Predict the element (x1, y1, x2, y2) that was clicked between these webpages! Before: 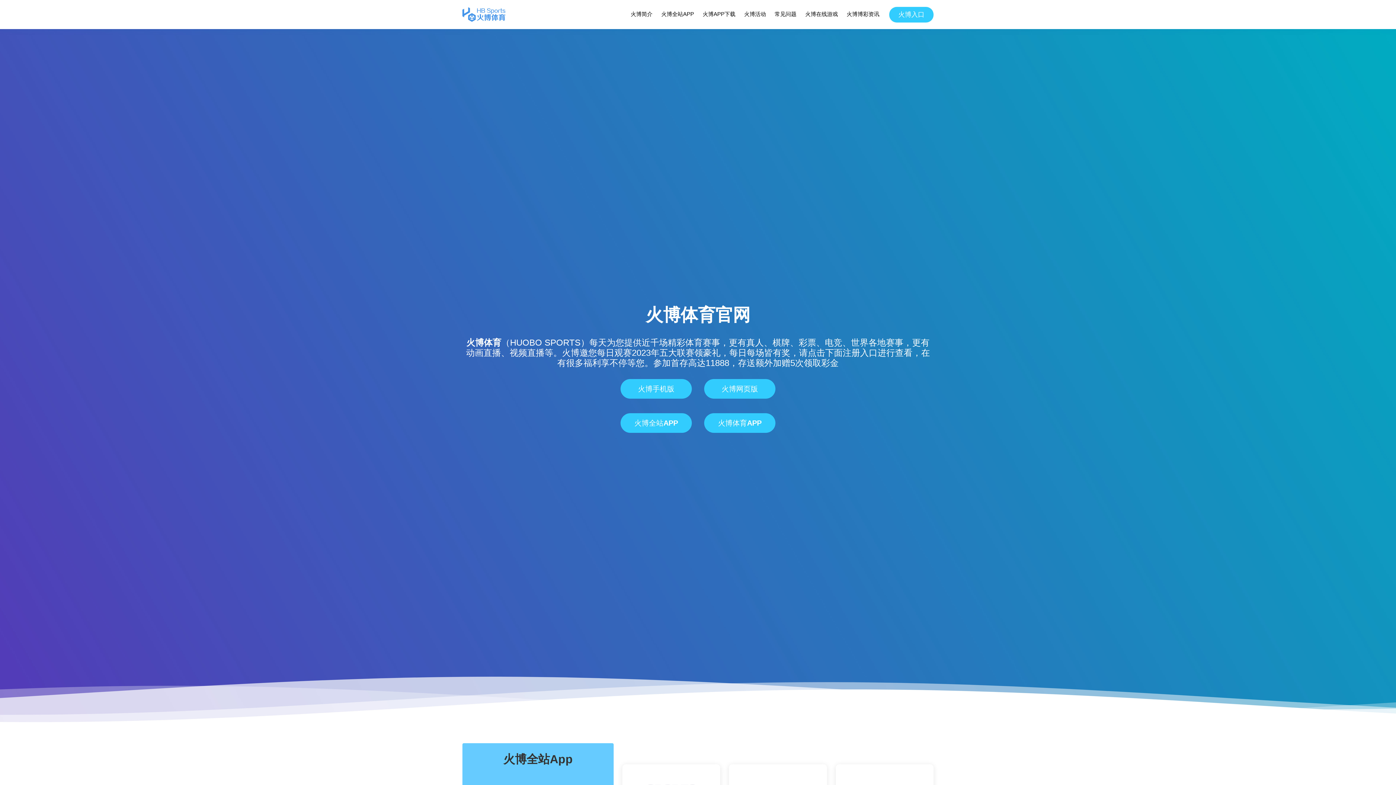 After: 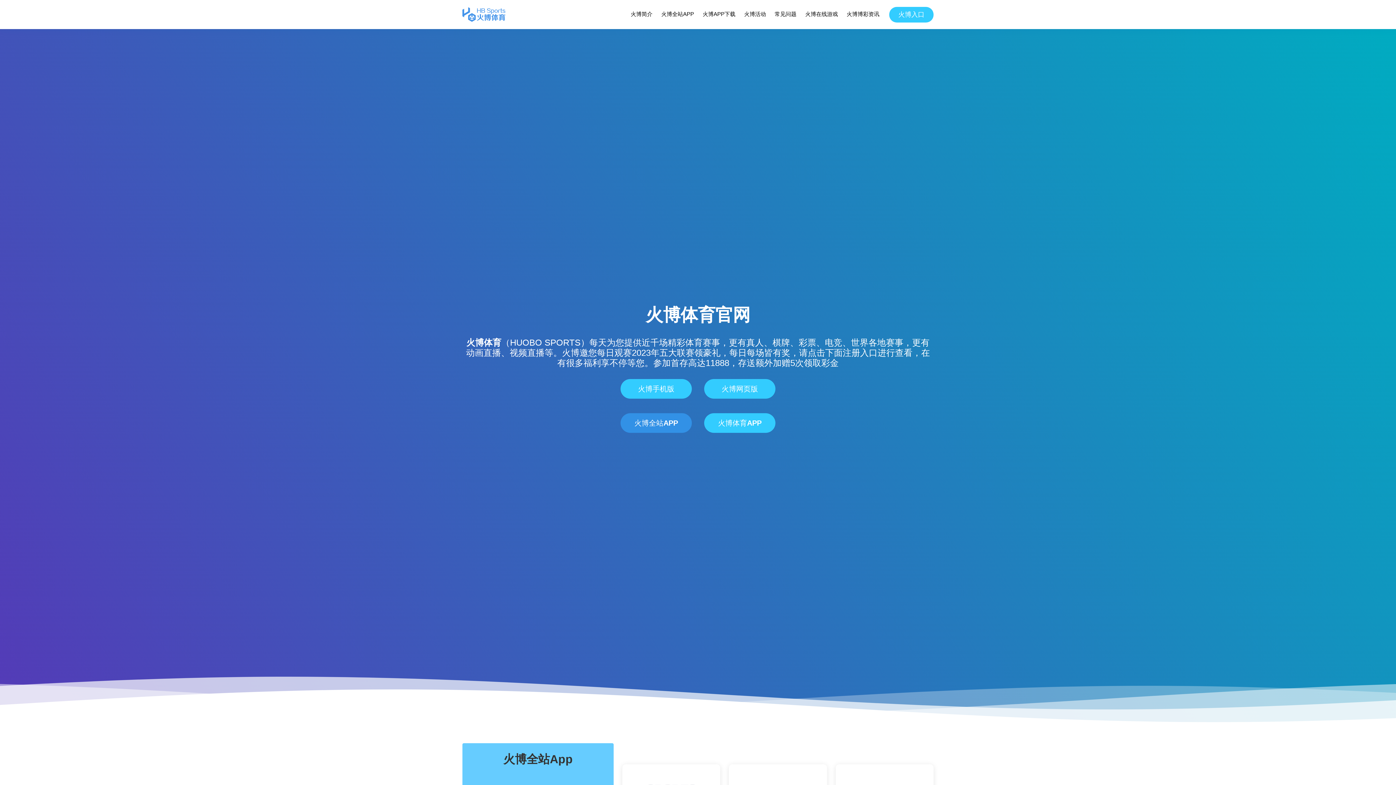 Action: bbox: (620, 413, 692, 433) label: 火博全站APP